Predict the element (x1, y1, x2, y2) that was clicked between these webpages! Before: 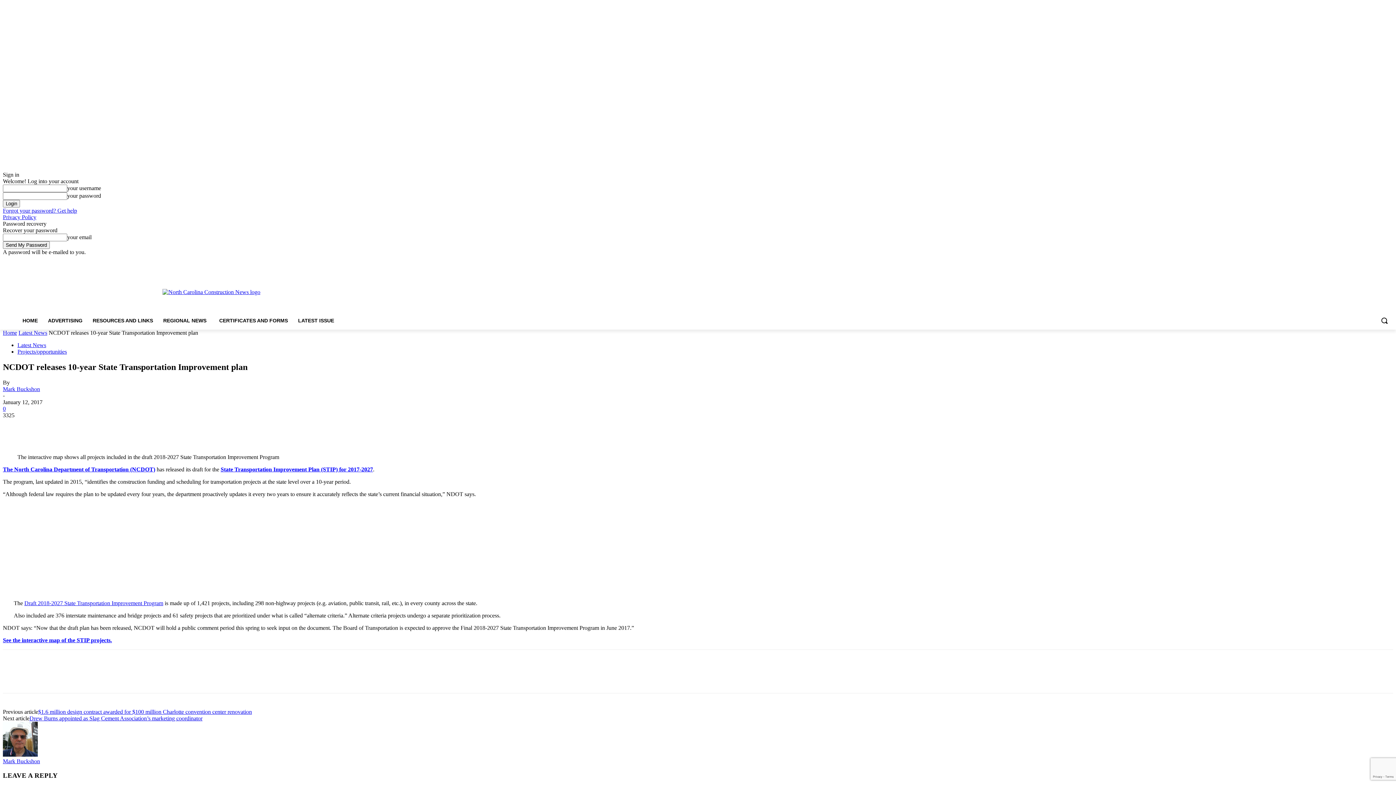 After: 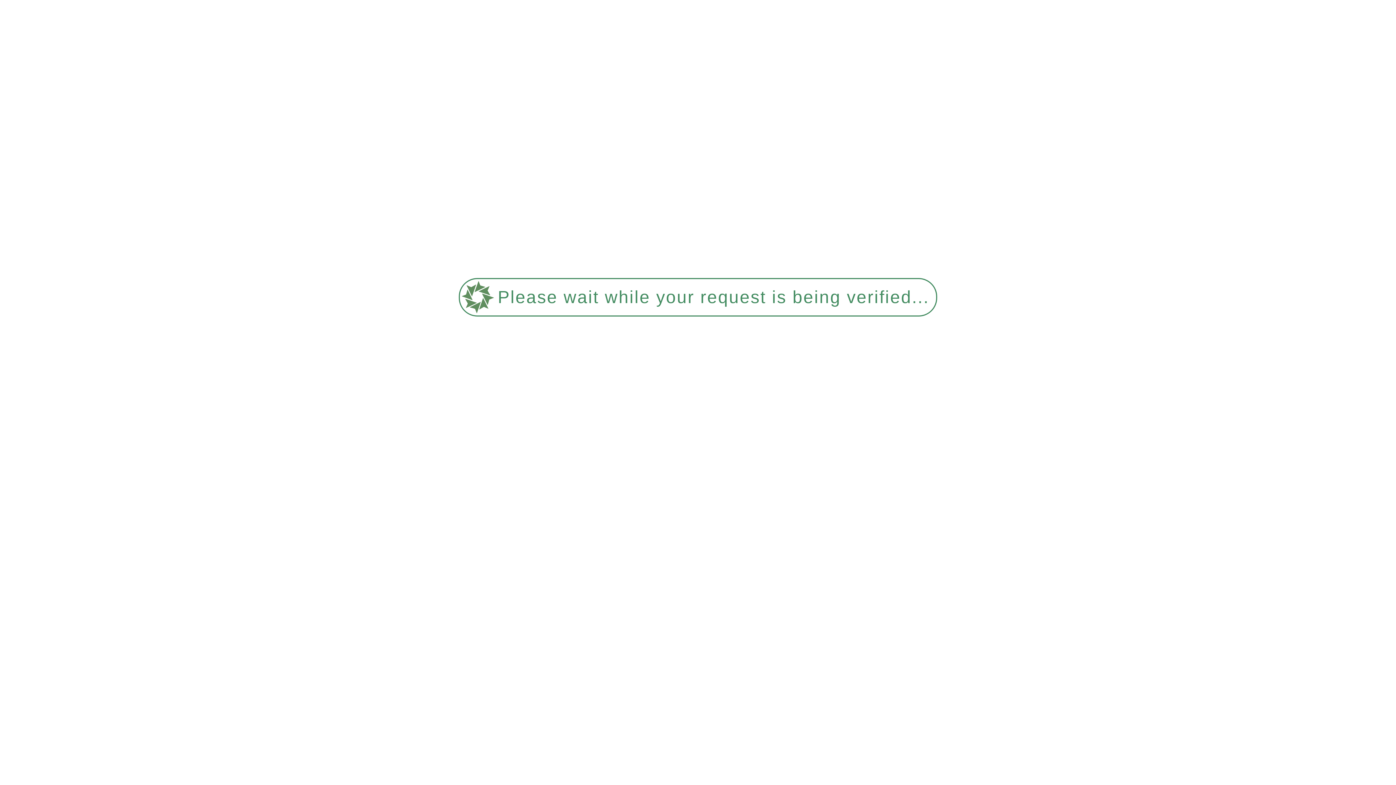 Action: label: ADVERTISING bbox: (42, 312, 87, 329)